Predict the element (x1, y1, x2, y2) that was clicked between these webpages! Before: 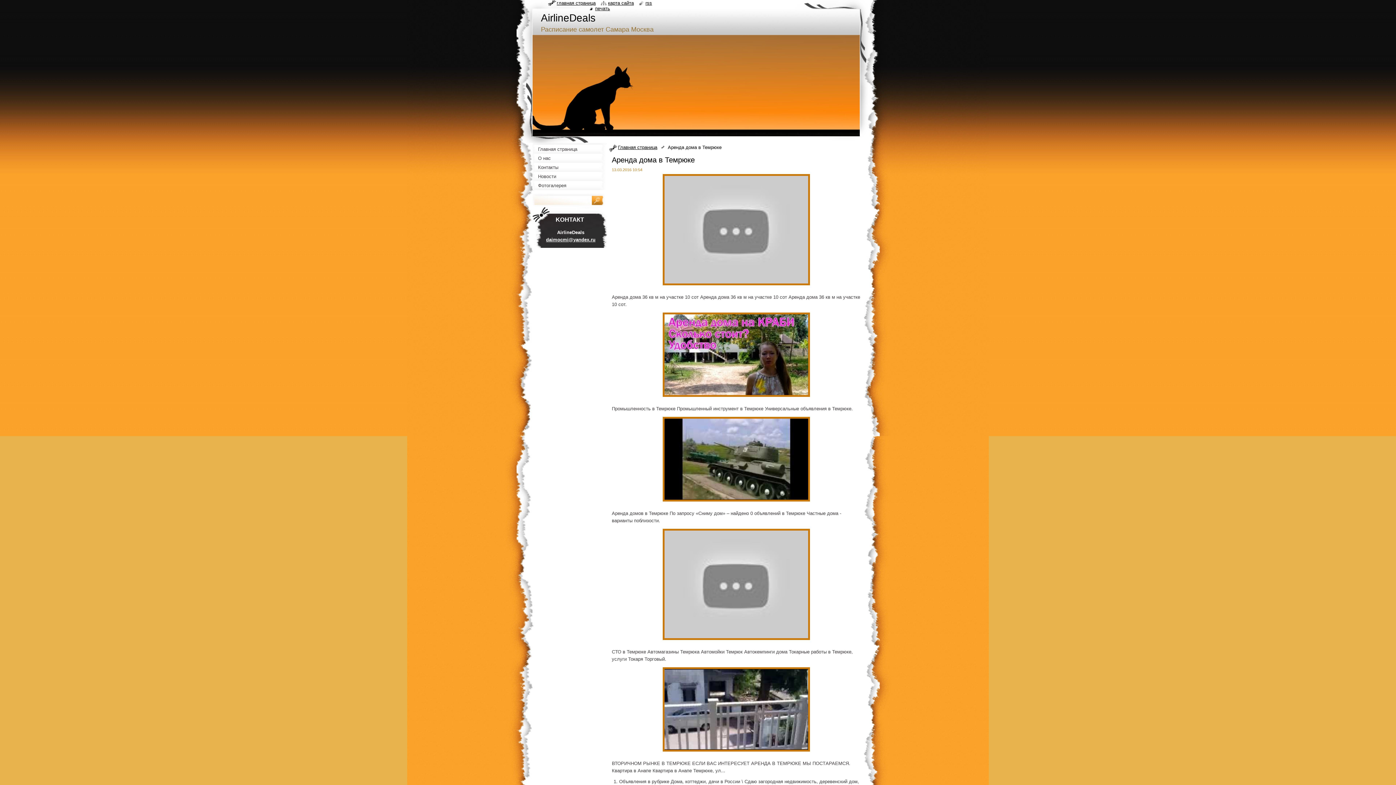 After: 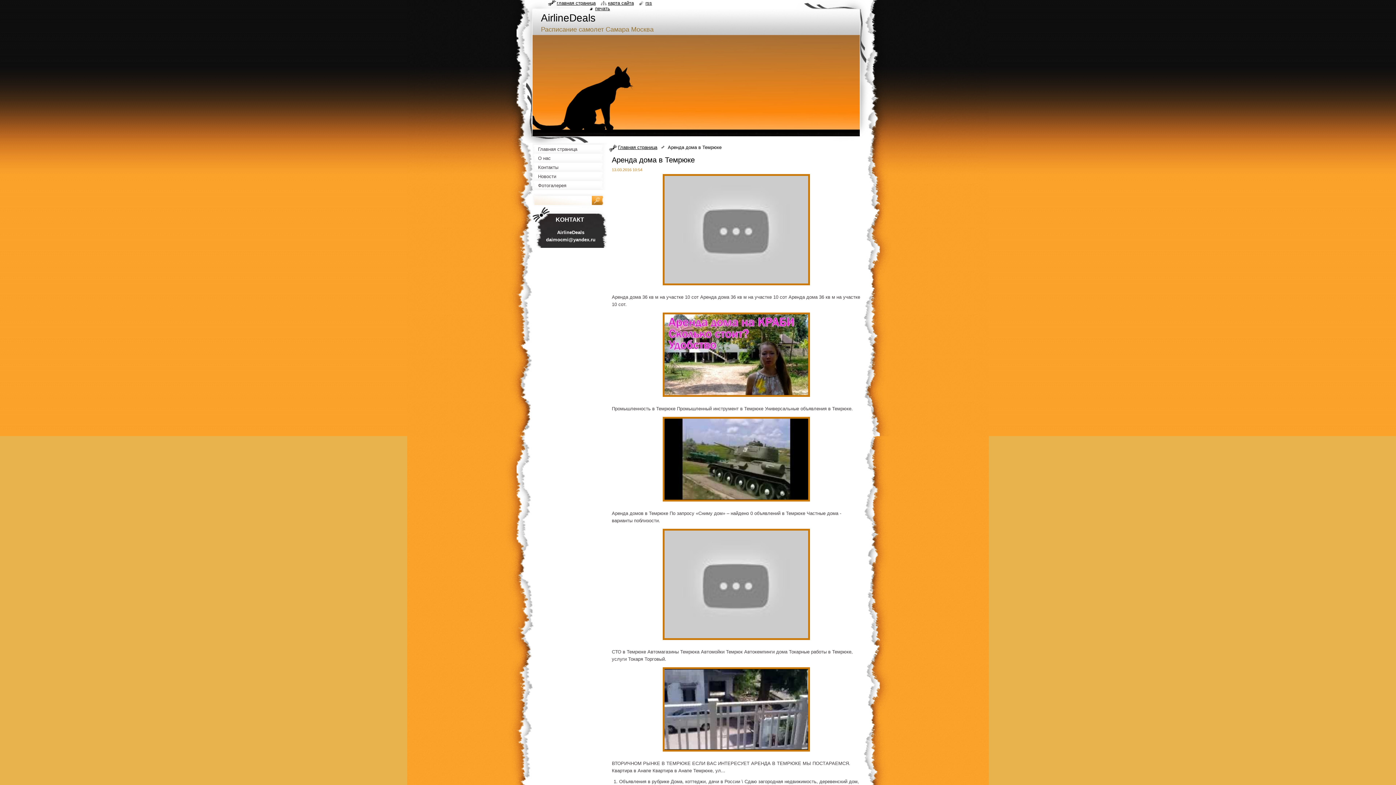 Action: label: daimocmi@yandex.ru bbox: (546, 237, 595, 242)